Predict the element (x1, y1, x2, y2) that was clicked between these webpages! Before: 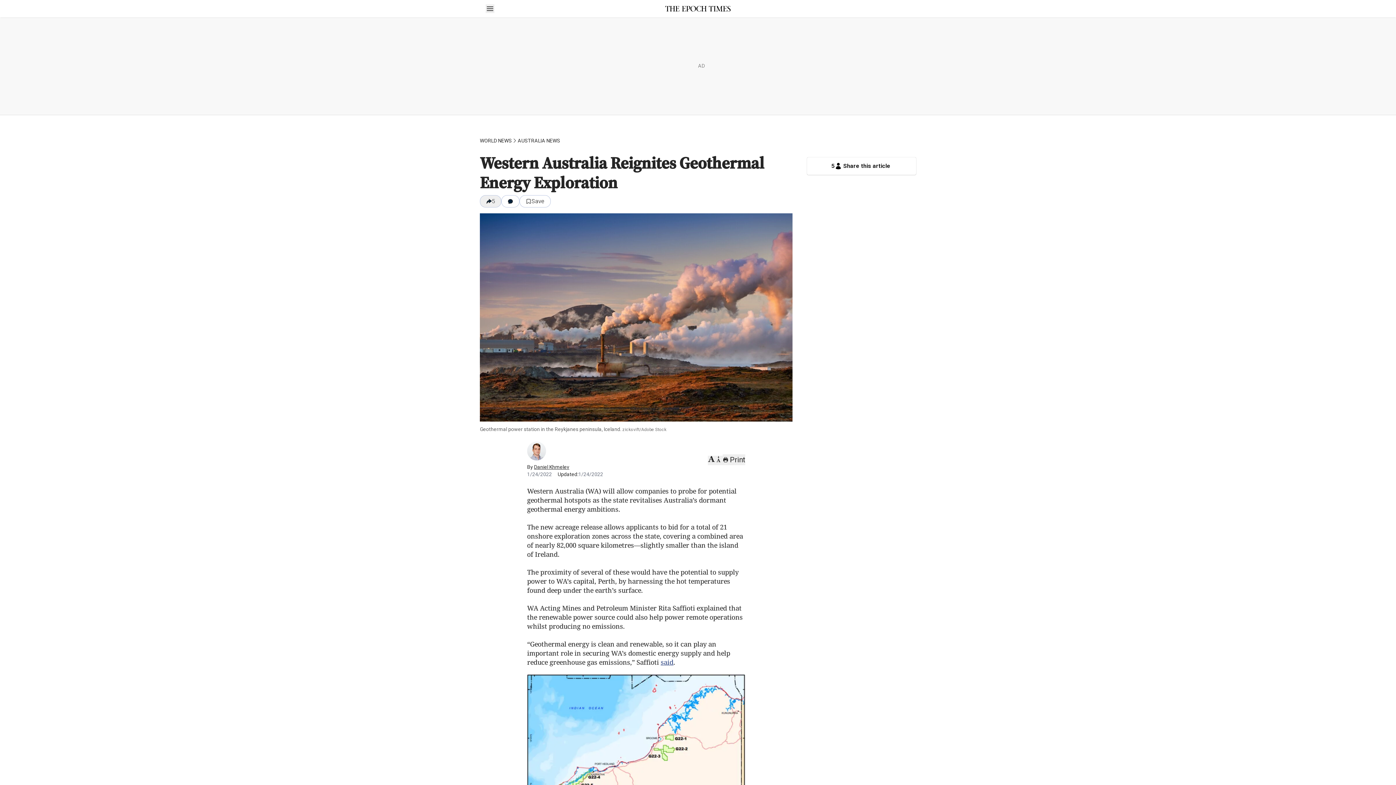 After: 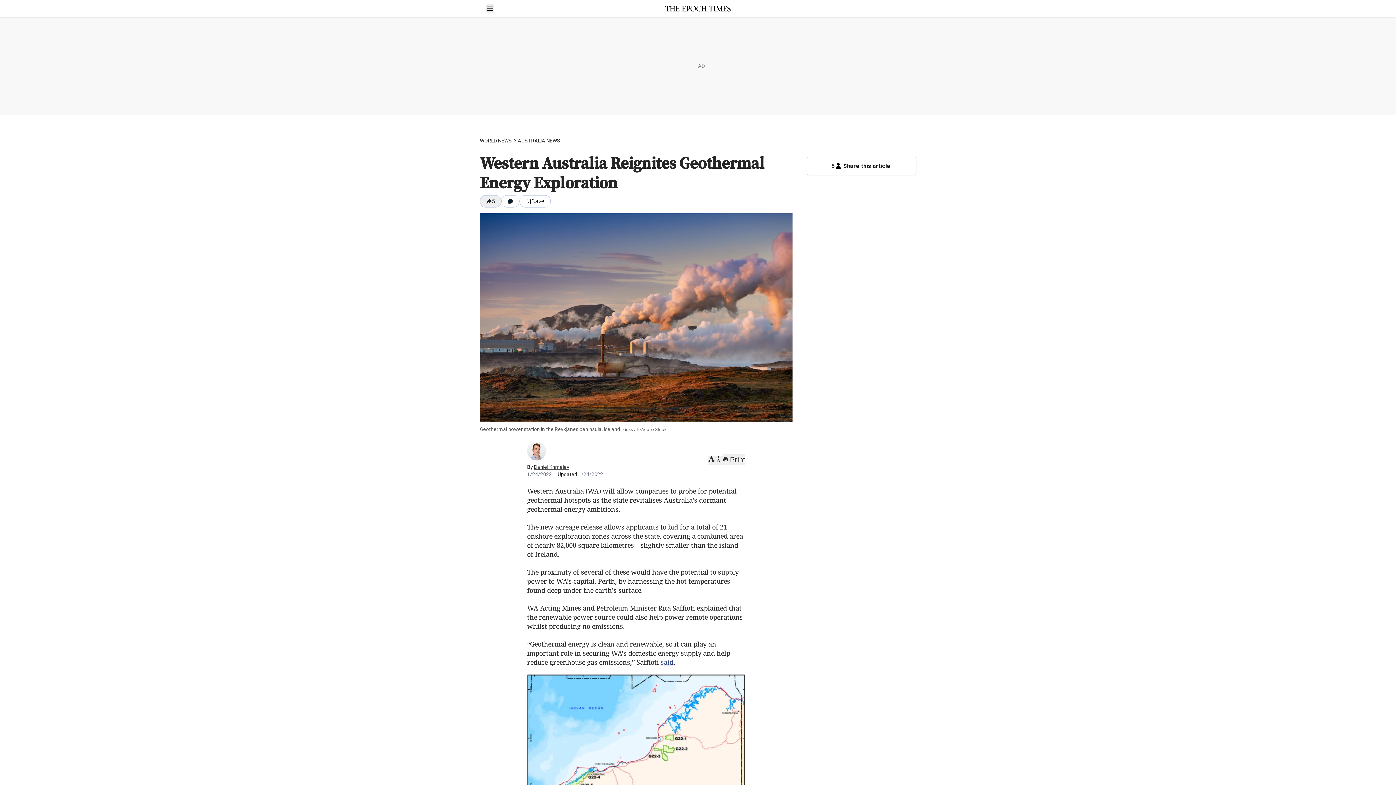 Action: bbox: (807, 157, 916, 174) label: 5
Share this article